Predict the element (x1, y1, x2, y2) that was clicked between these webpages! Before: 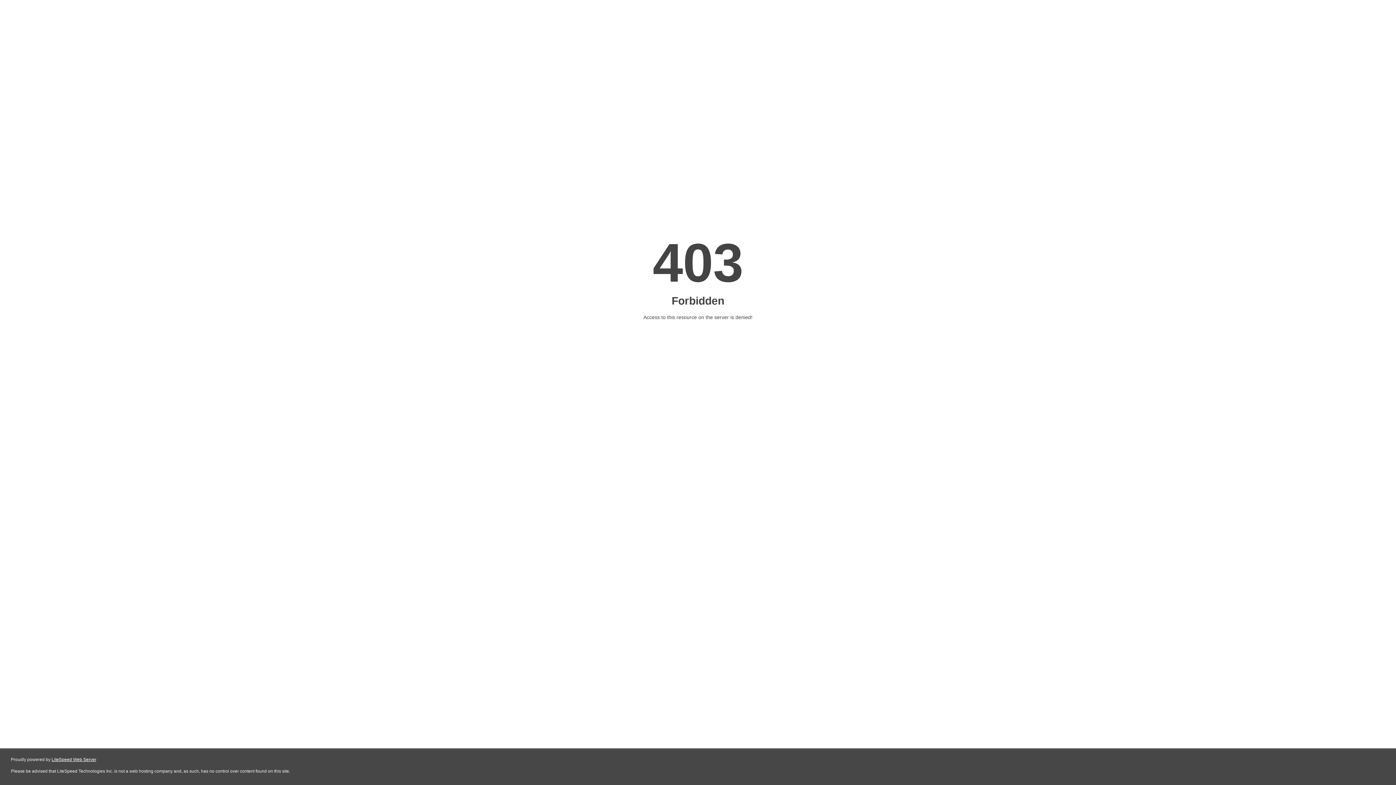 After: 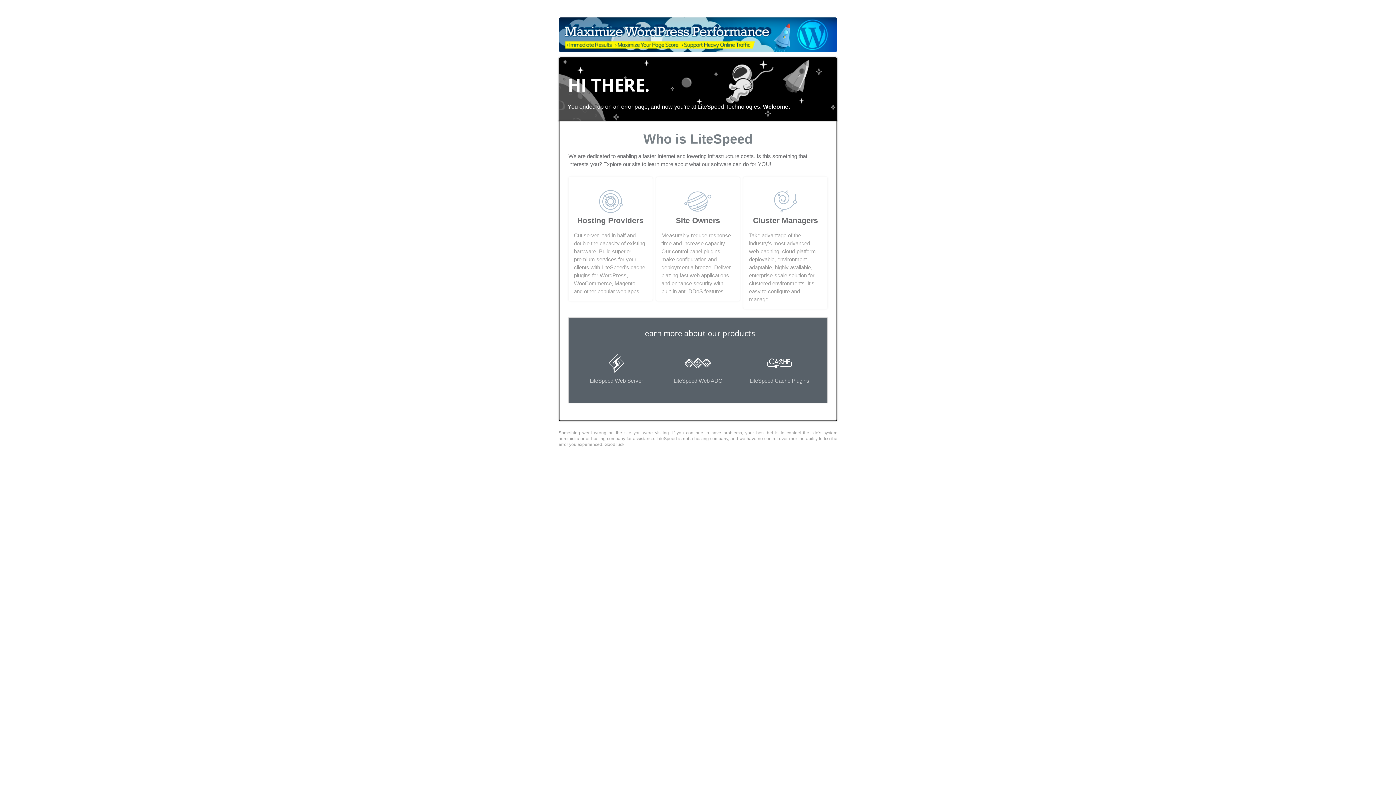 Action: bbox: (51, 757, 96, 762) label: LiteSpeed Web Server